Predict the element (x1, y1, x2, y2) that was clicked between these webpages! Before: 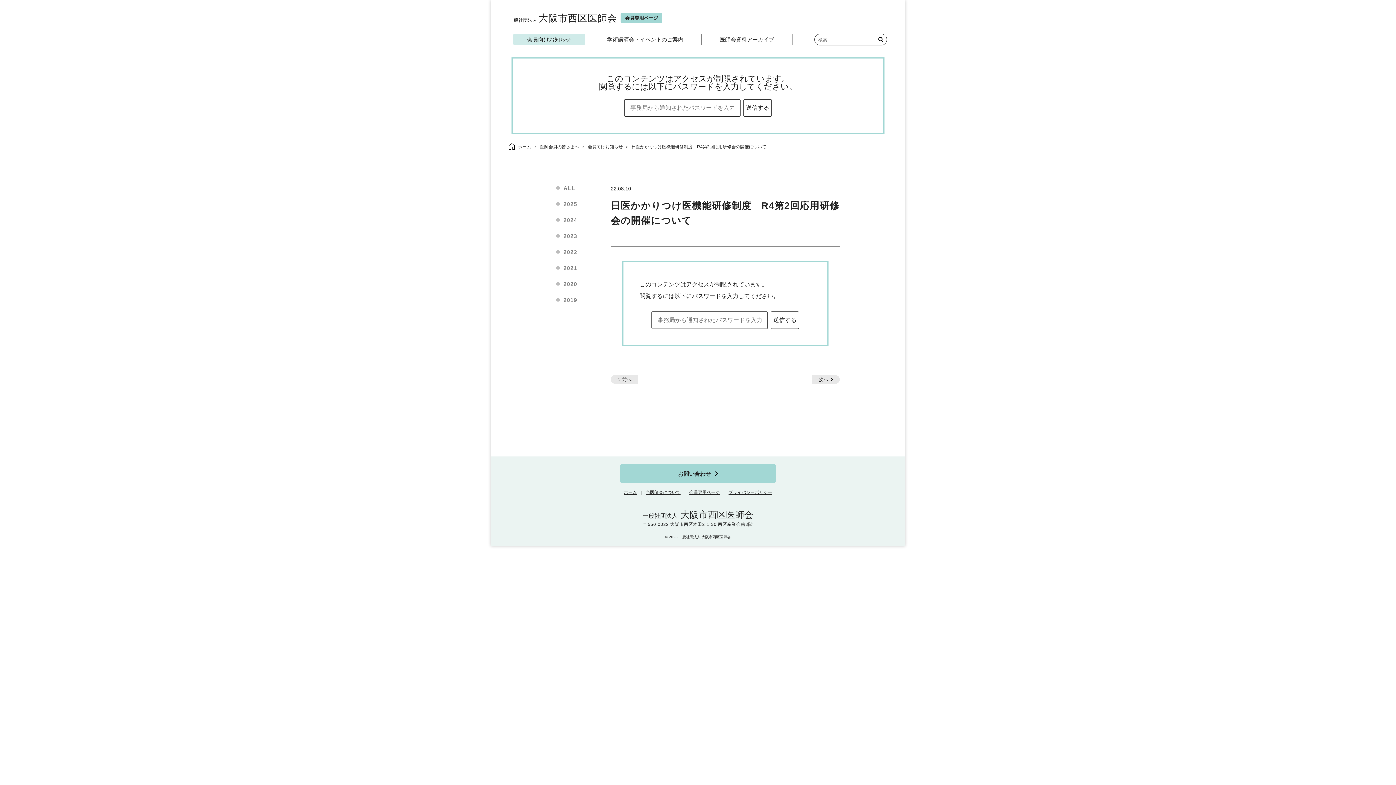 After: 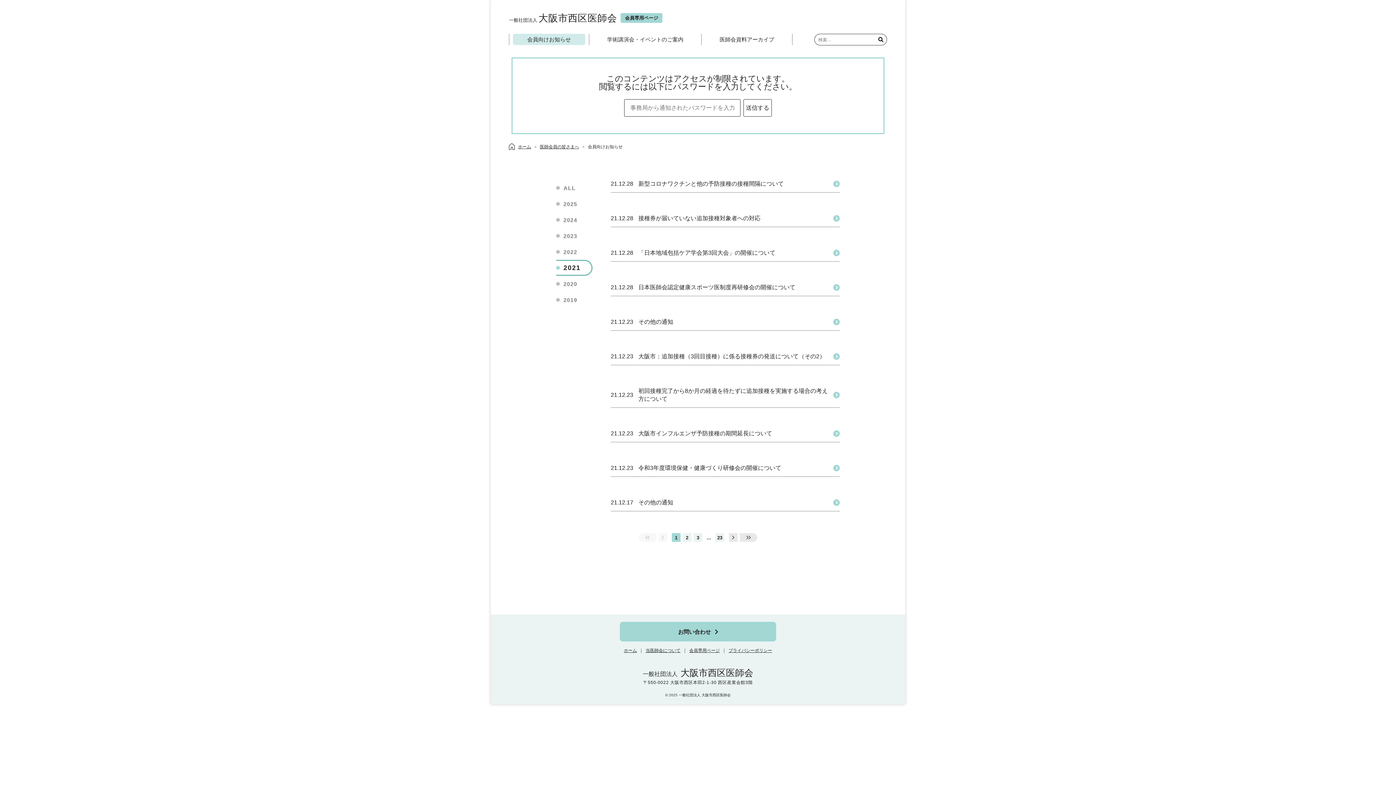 Action: label: 2021 bbox: (556, 260, 592, 276)